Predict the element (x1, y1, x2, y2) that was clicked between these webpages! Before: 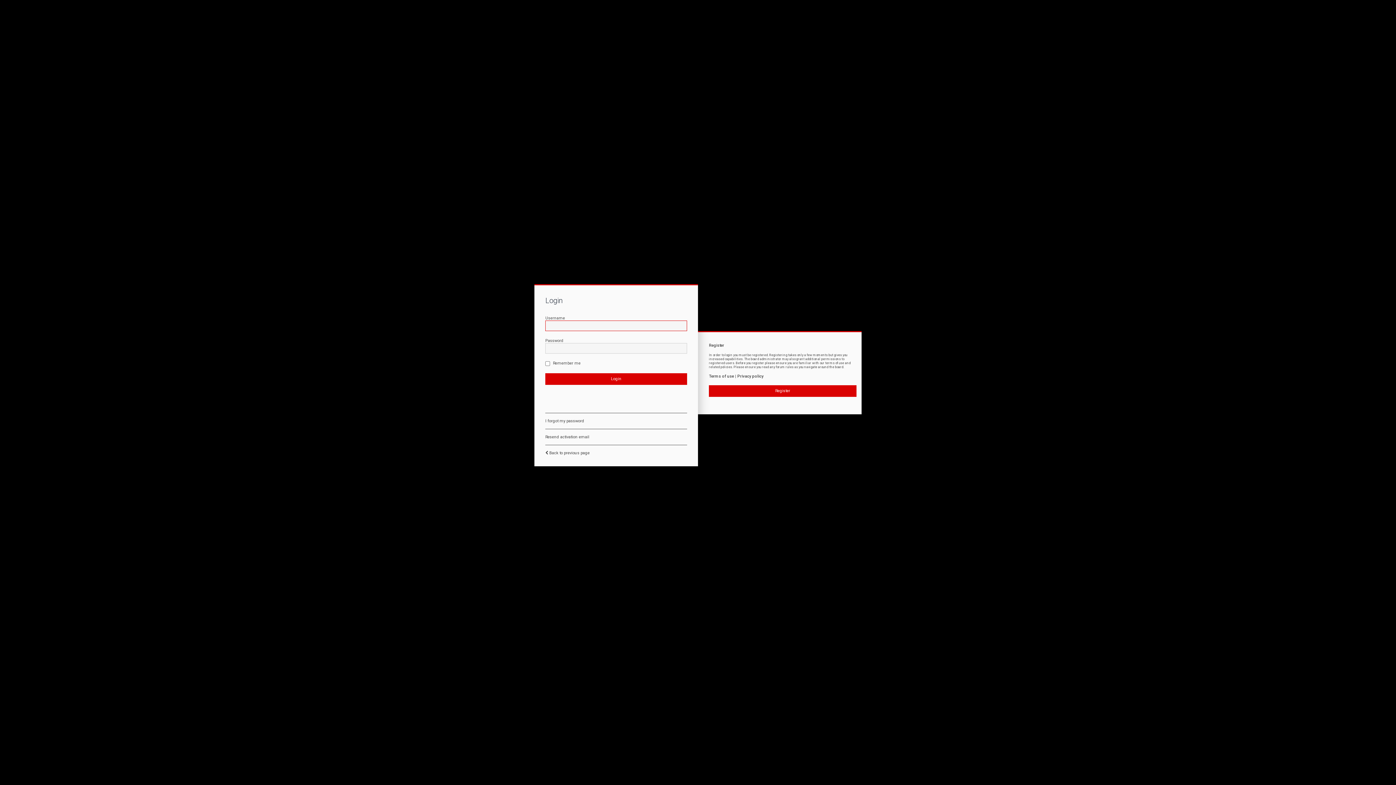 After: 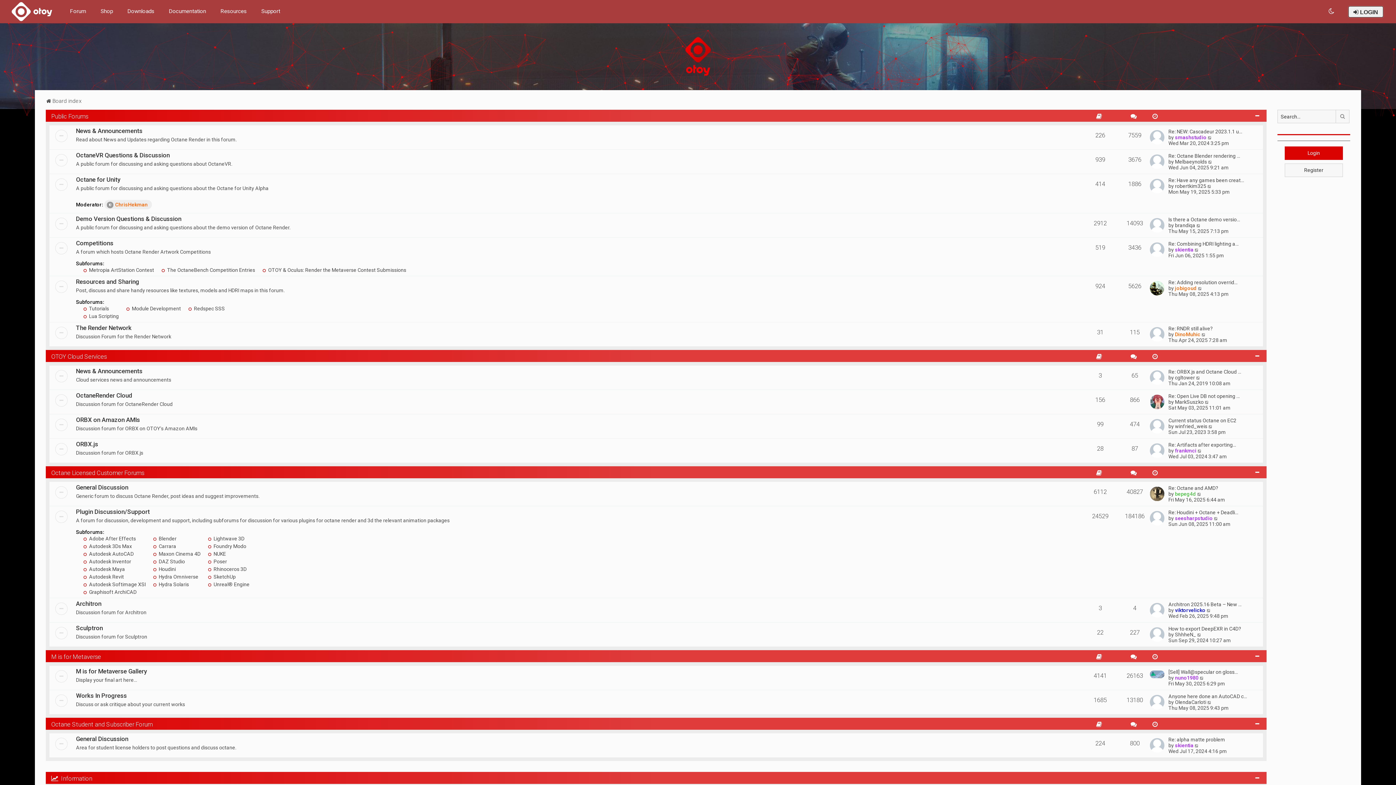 Action: bbox: (549, 450, 589, 455) label: Back to previous page